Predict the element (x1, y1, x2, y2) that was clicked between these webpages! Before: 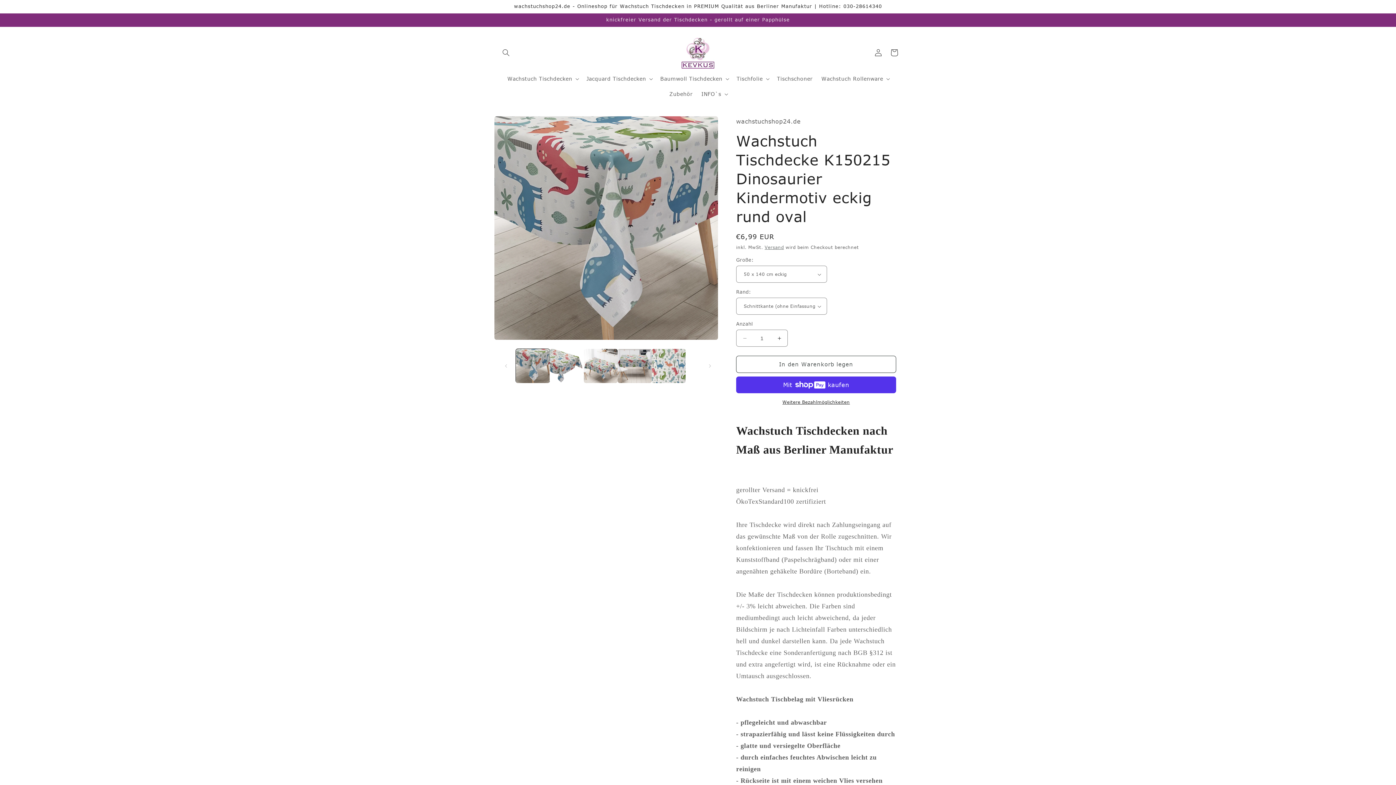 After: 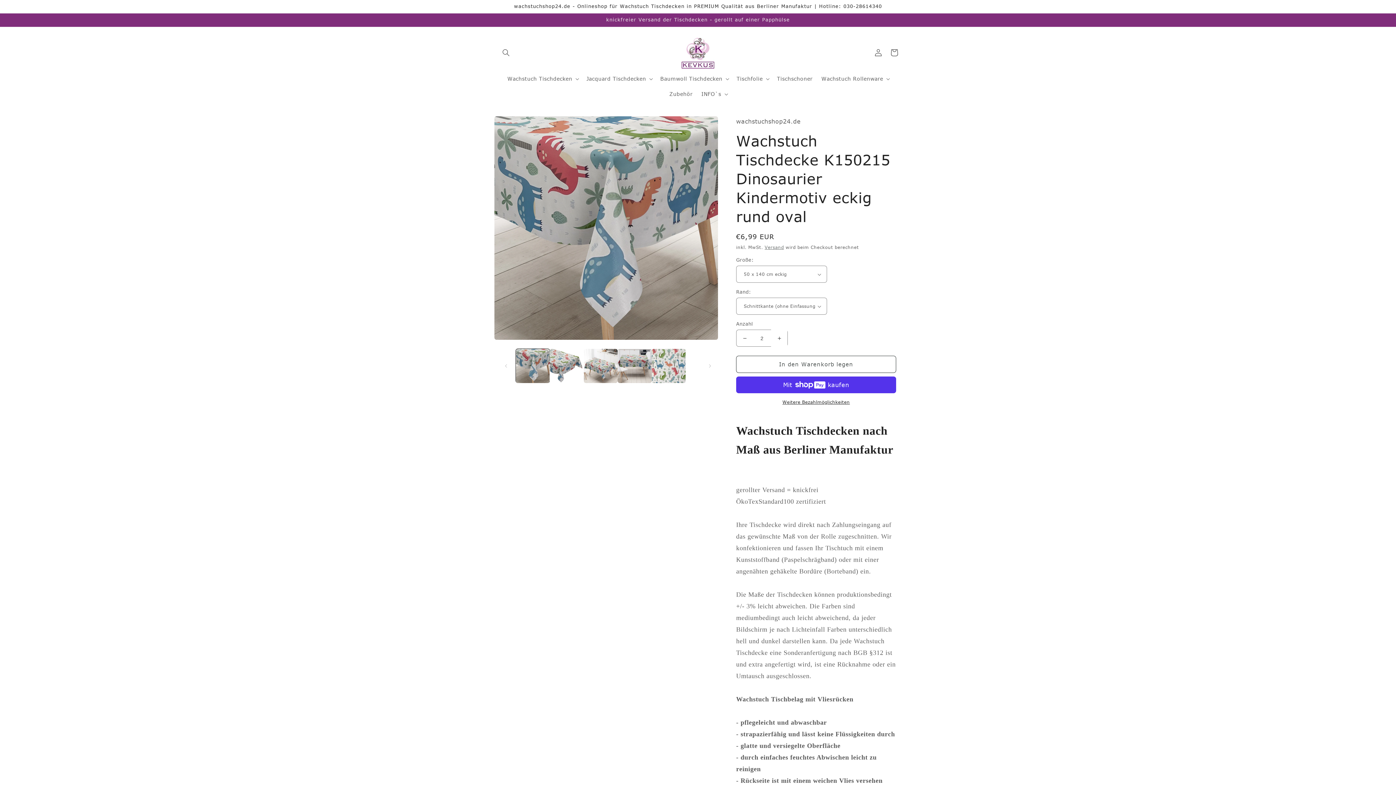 Action: bbox: (771, 329, 787, 347) label: Erhöhe die Menge für Wachstuch Tischdecke K150215 Dinosaurier Kindermotiv eckig rund oval